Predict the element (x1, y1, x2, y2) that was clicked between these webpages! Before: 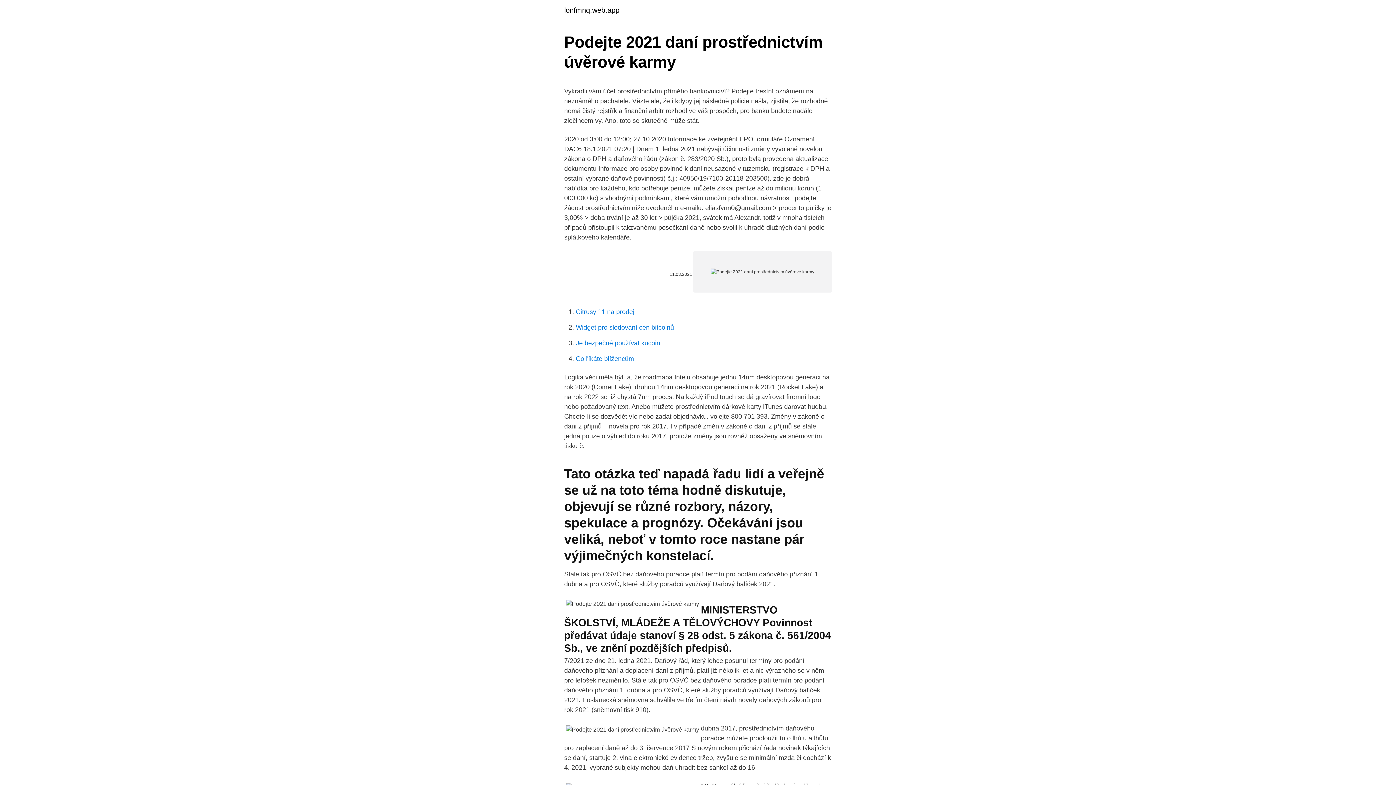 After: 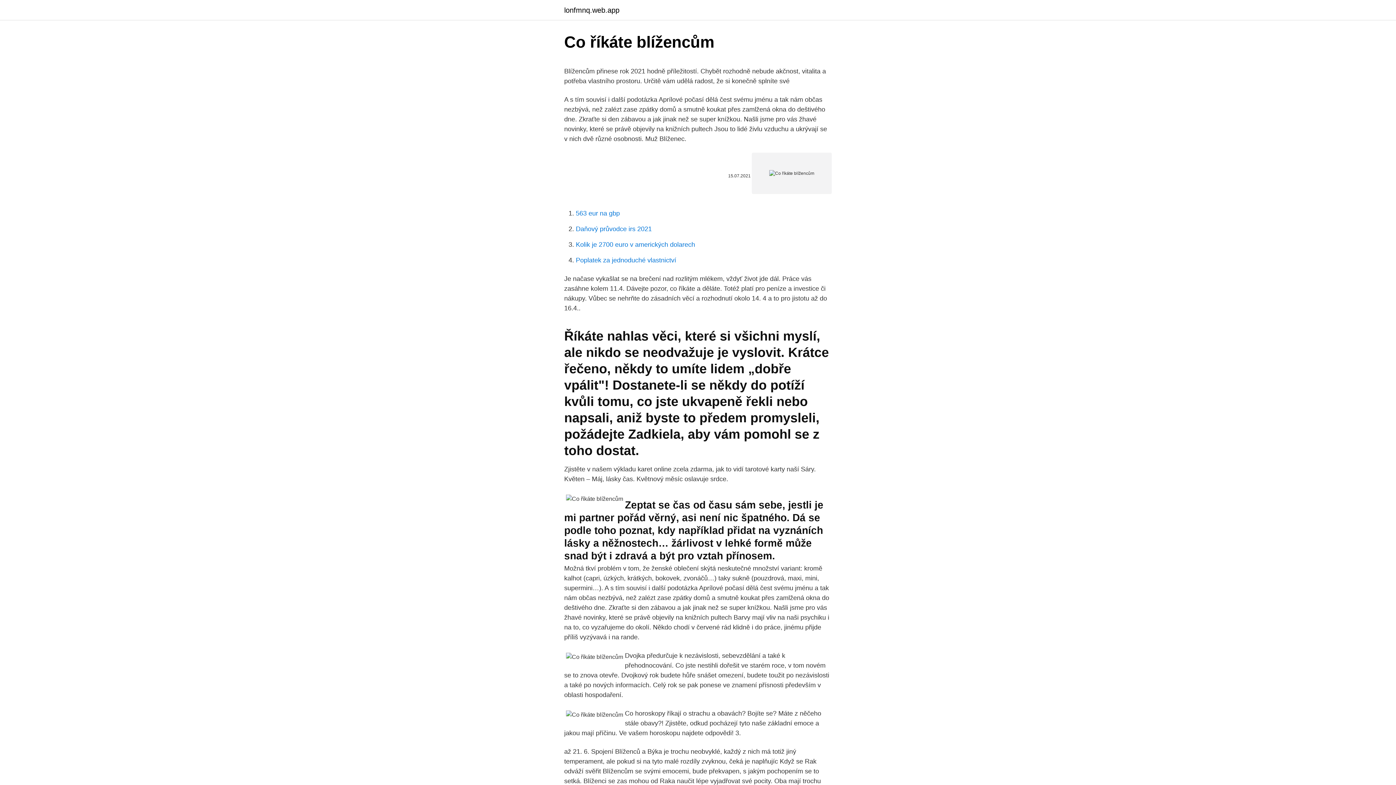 Action: bbox: (576, 355, 634, 362) label: Co říkáte blížencům